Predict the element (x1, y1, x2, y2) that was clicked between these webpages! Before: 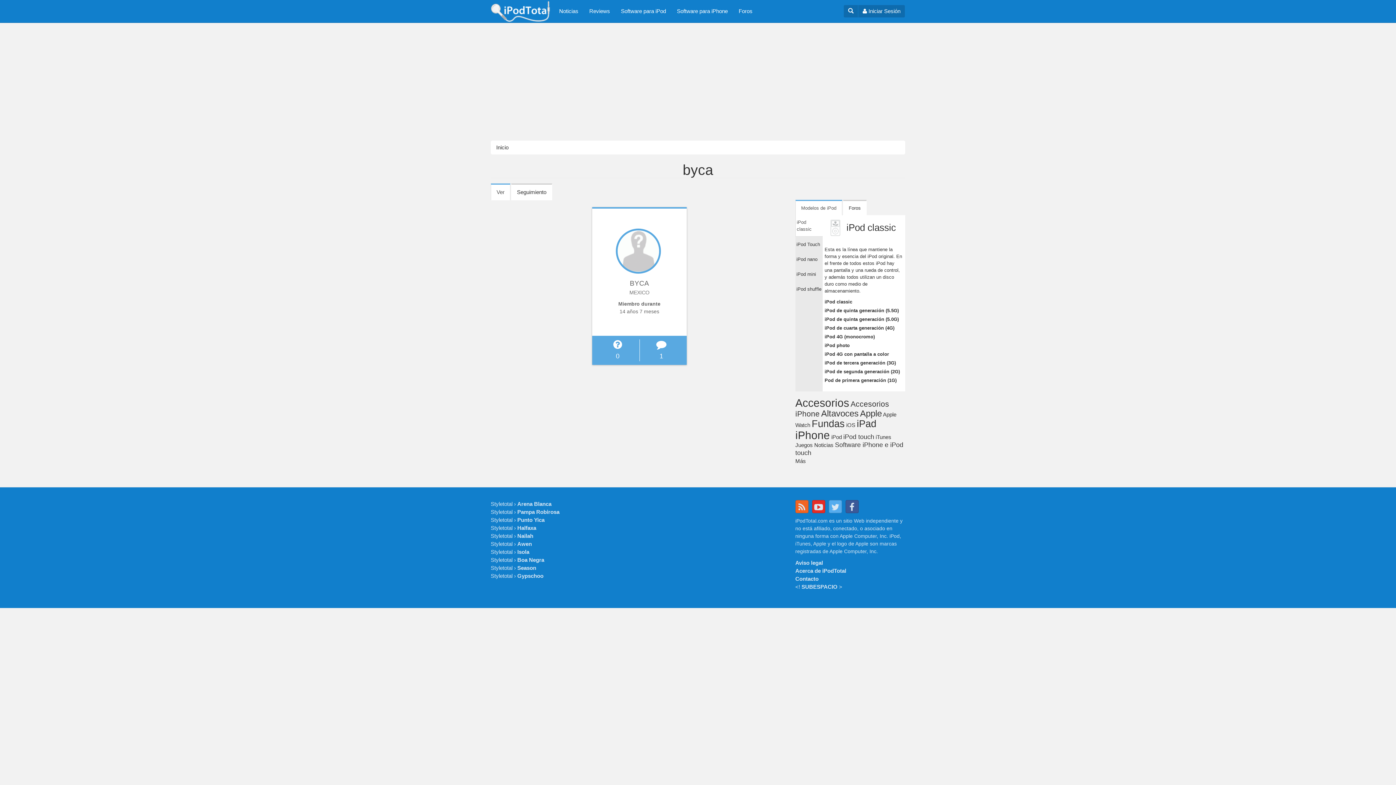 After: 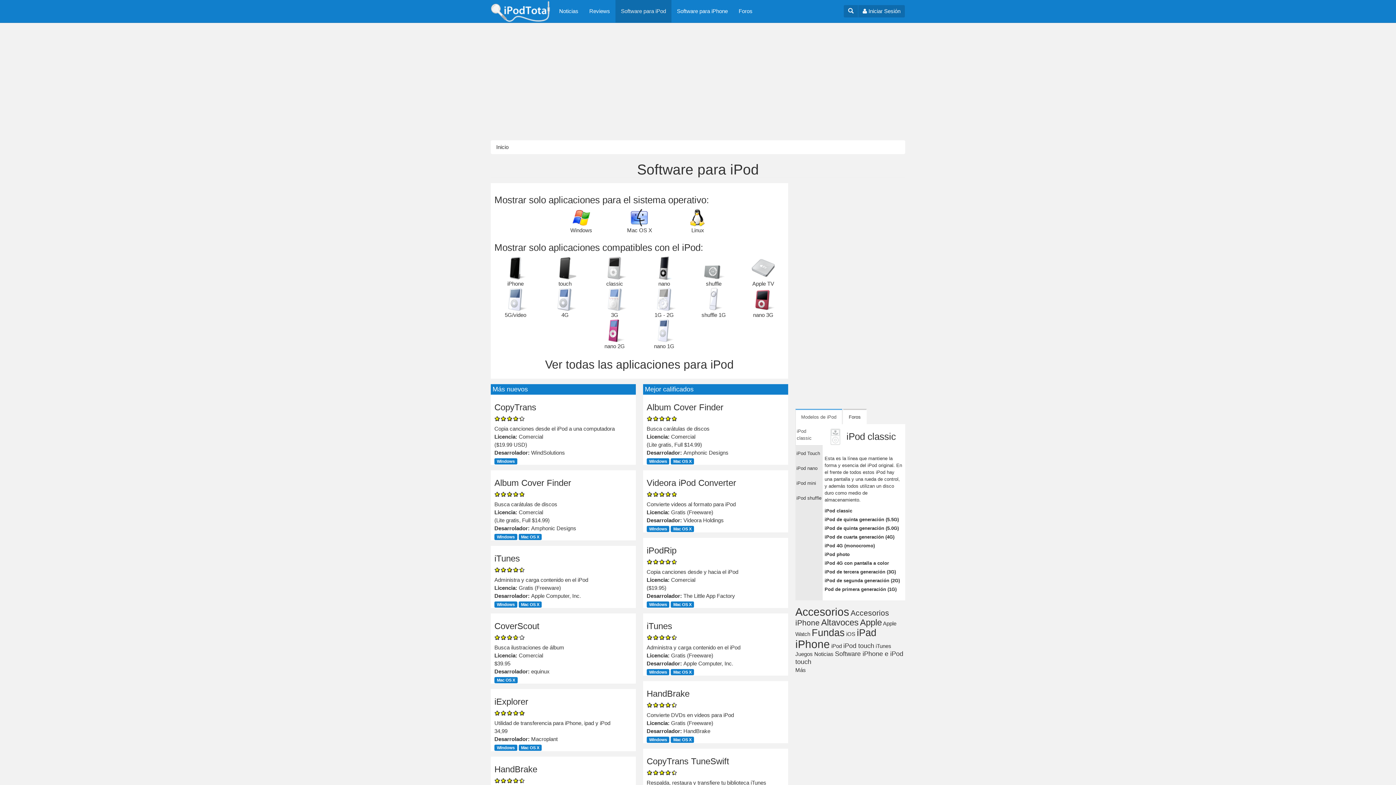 Action: label: Software para iPod bbox: (615, 0, 671, 22)